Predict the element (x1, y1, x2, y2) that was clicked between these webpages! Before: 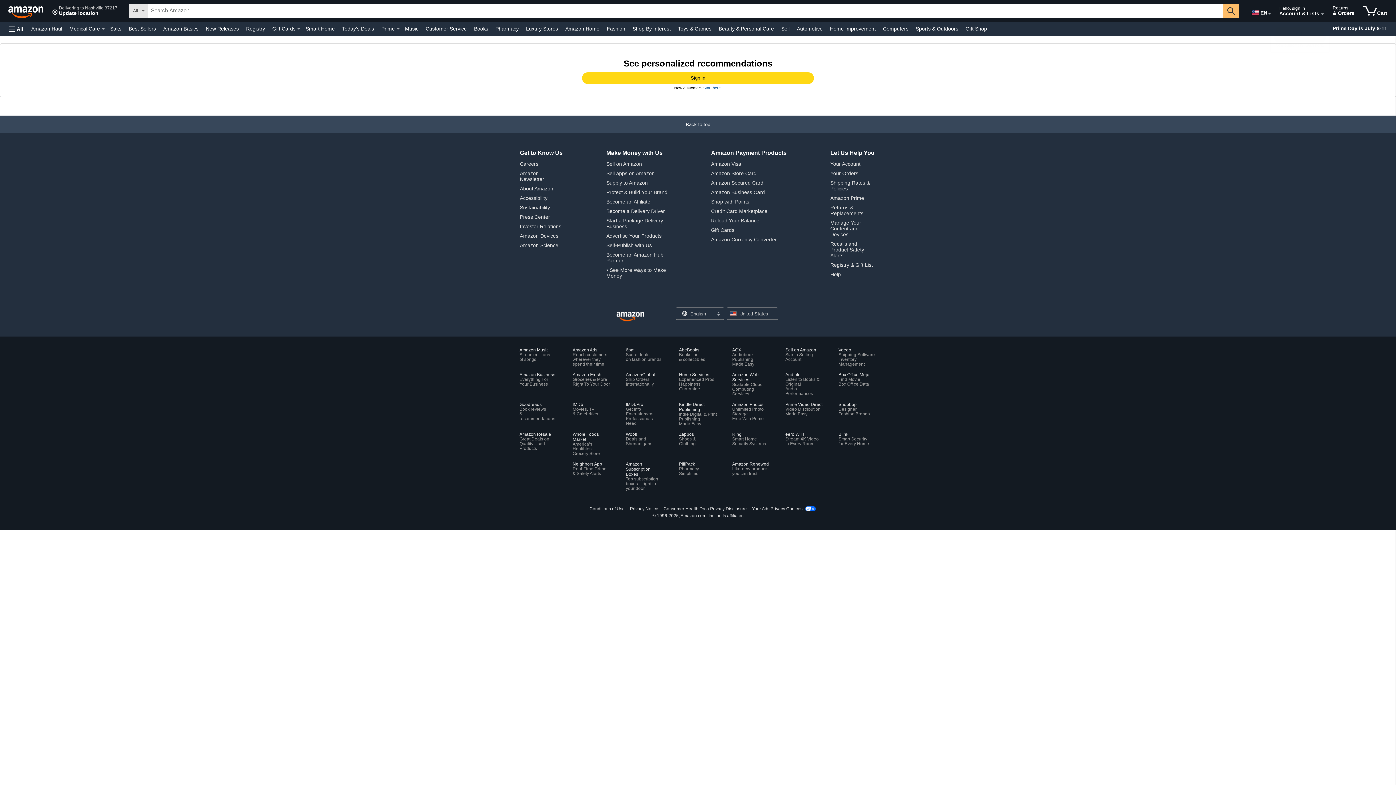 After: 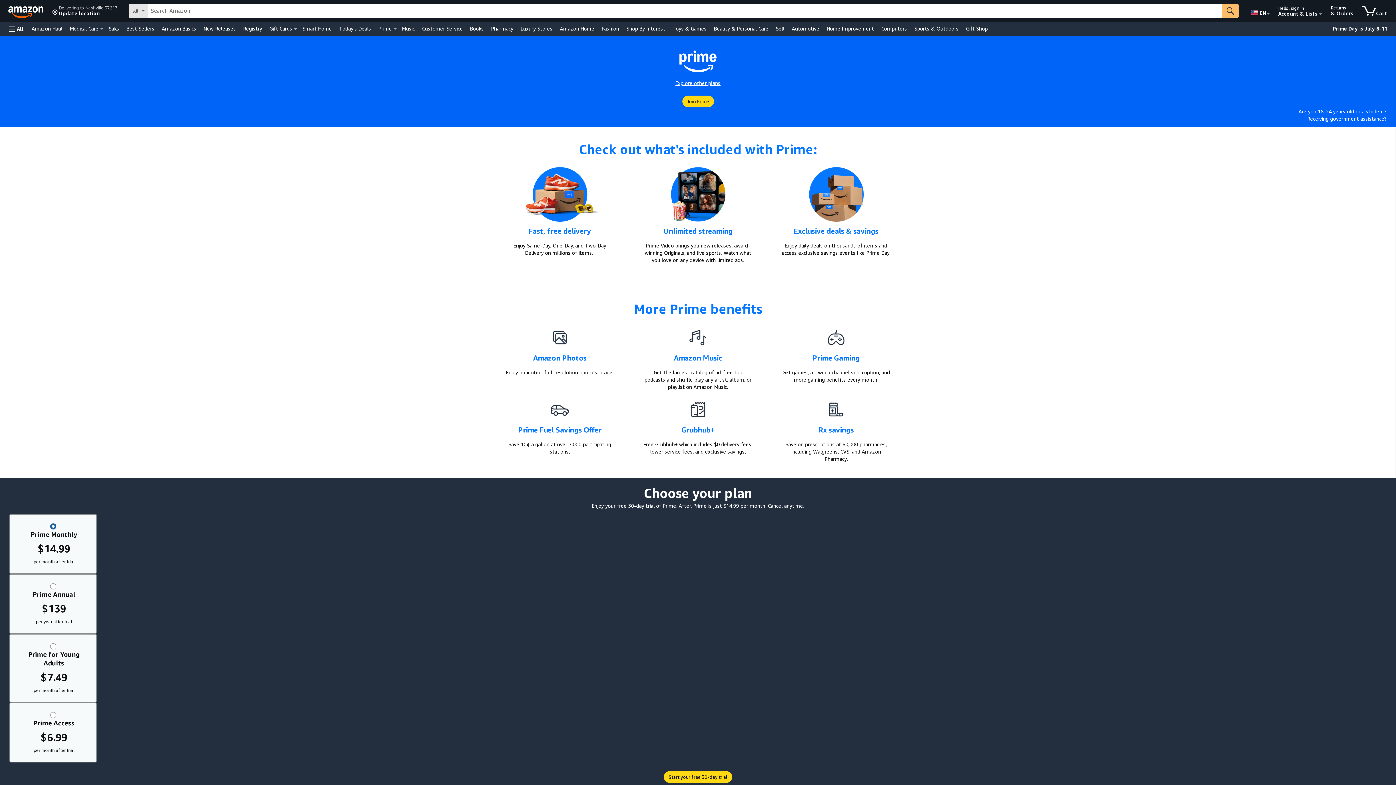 Action: label: Amazon Prime bbox: (830, 195, 864, 201)